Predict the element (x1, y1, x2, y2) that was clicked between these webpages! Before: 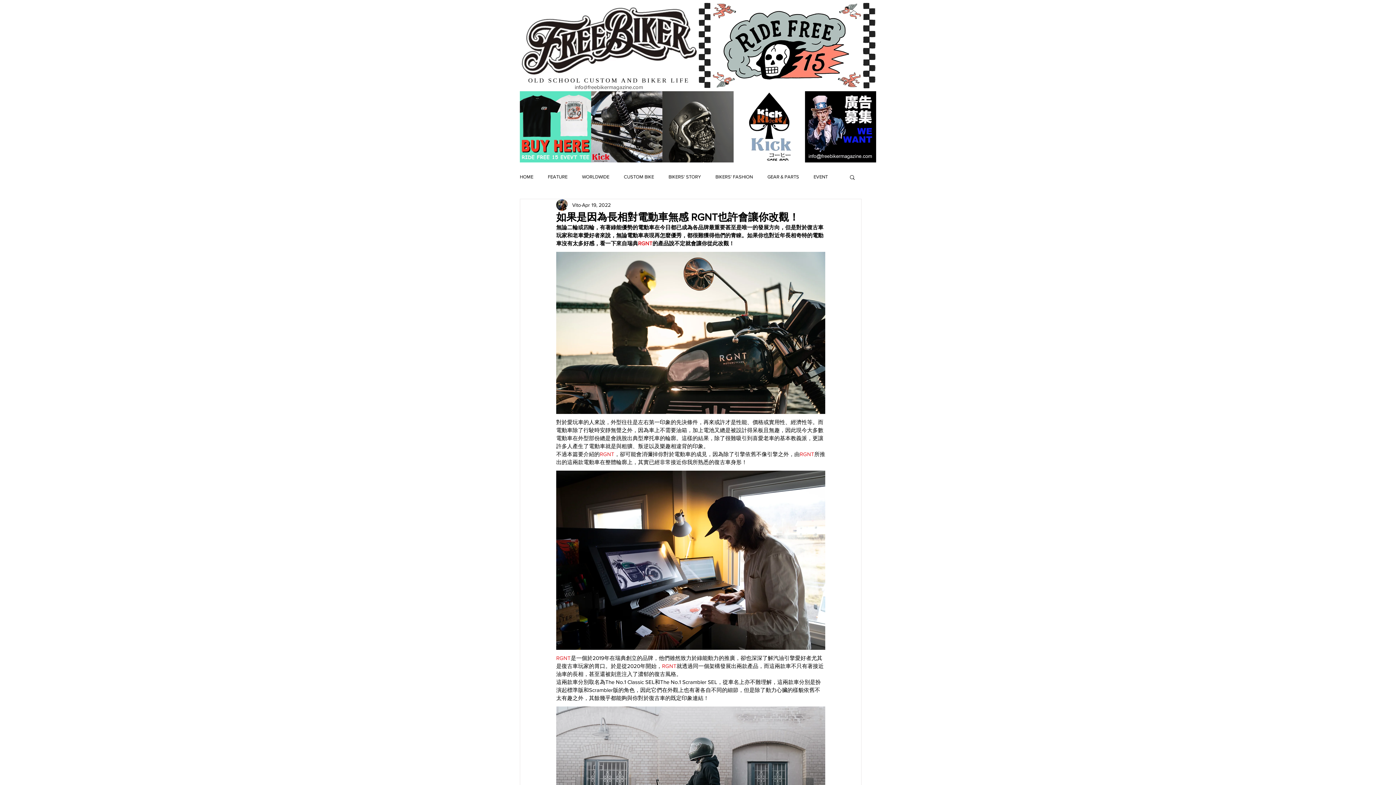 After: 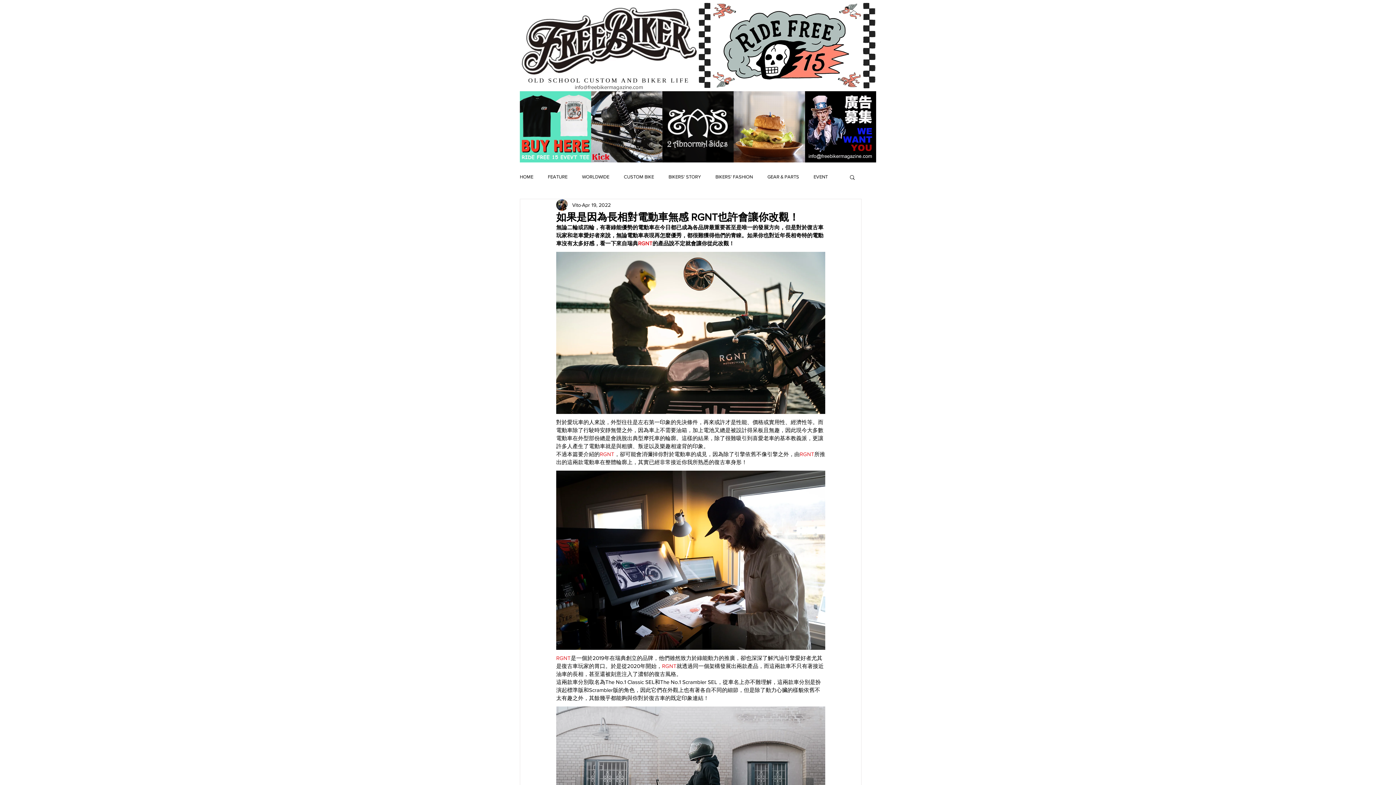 Action: bbox: (849, 174, 856, 180) label: Search